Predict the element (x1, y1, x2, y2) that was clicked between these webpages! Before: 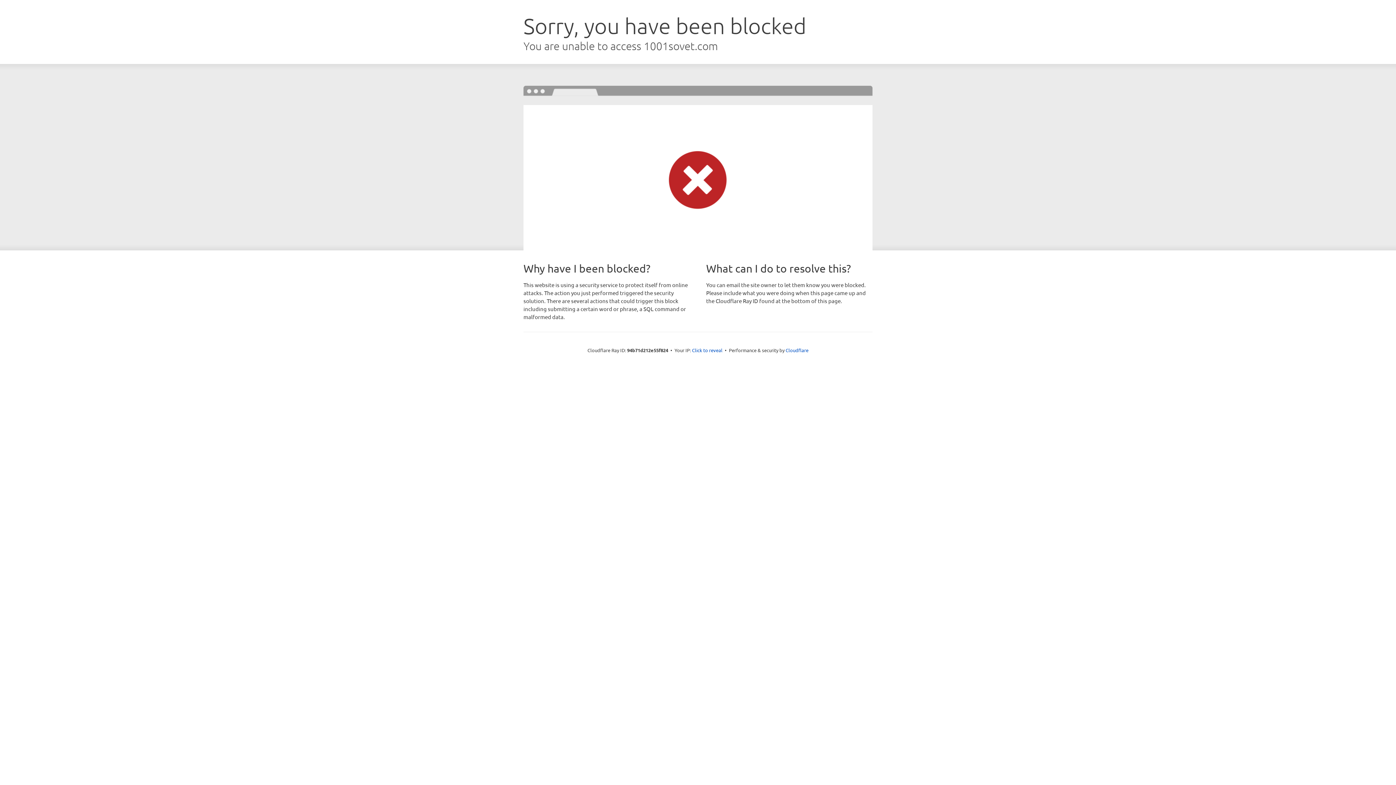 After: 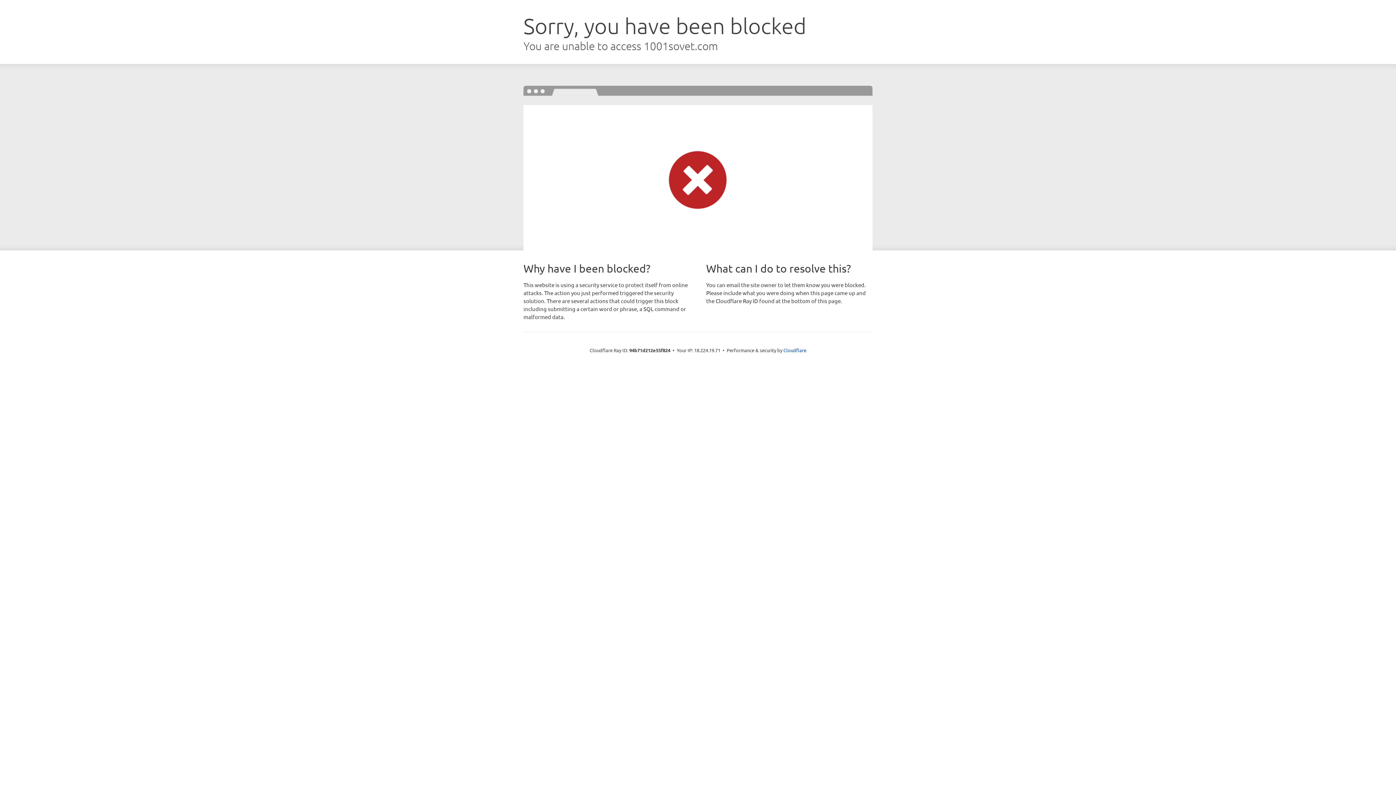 Action: bbox: (692, 346, 722, 353) label: Click to reveal